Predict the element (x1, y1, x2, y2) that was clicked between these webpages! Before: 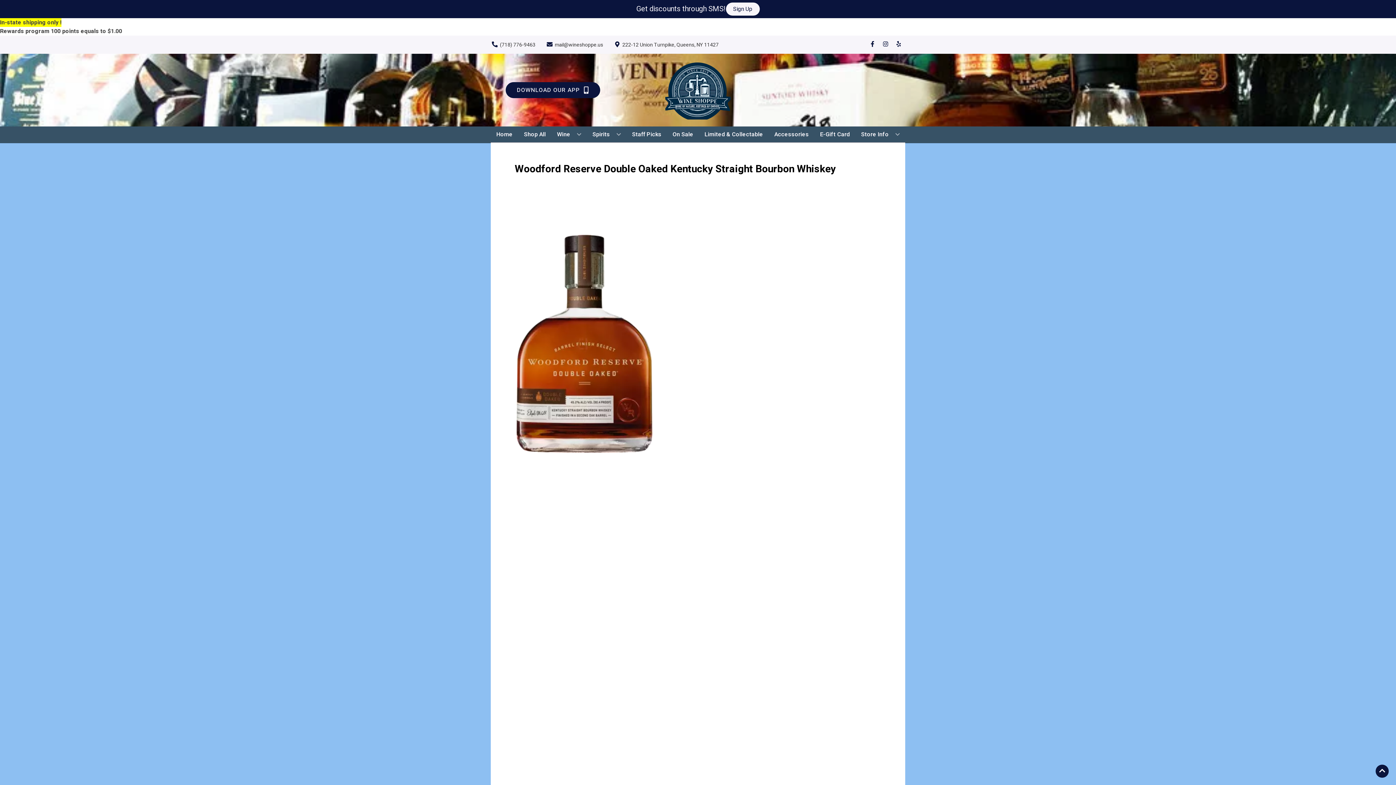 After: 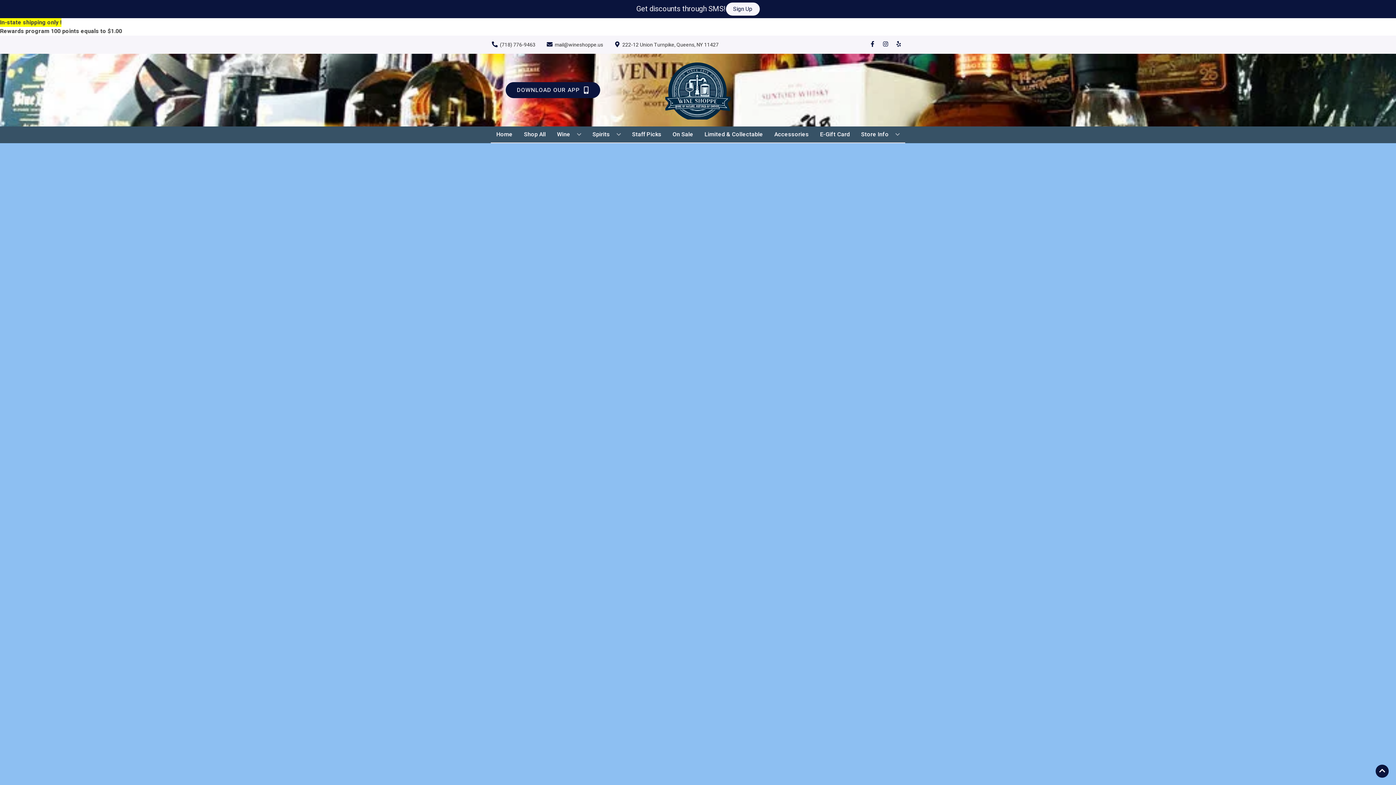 Action: bbox: (669, 126, 696, 142) label: On Sale